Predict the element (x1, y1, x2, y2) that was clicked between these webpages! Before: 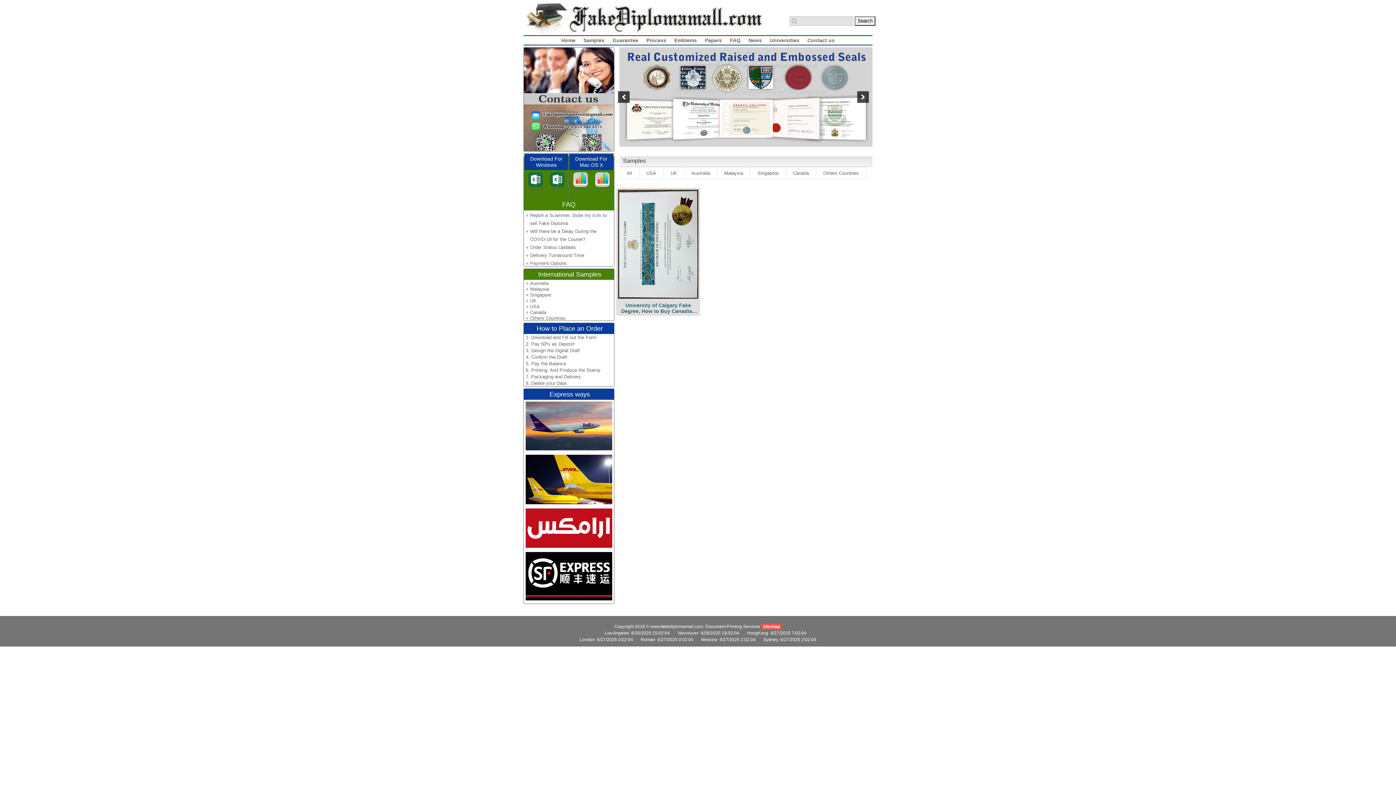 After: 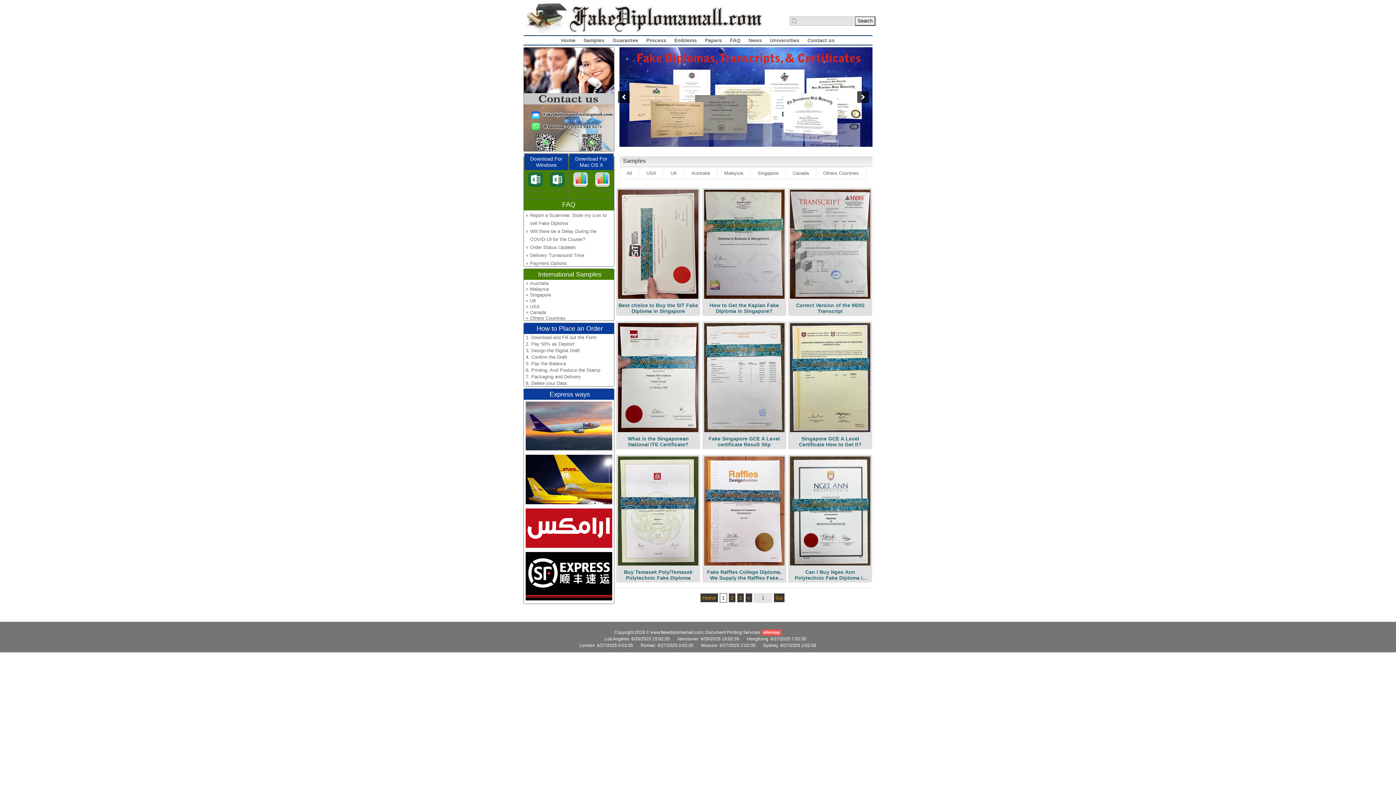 Action: bbox: (750, 167, 786, 179) label: Singapore